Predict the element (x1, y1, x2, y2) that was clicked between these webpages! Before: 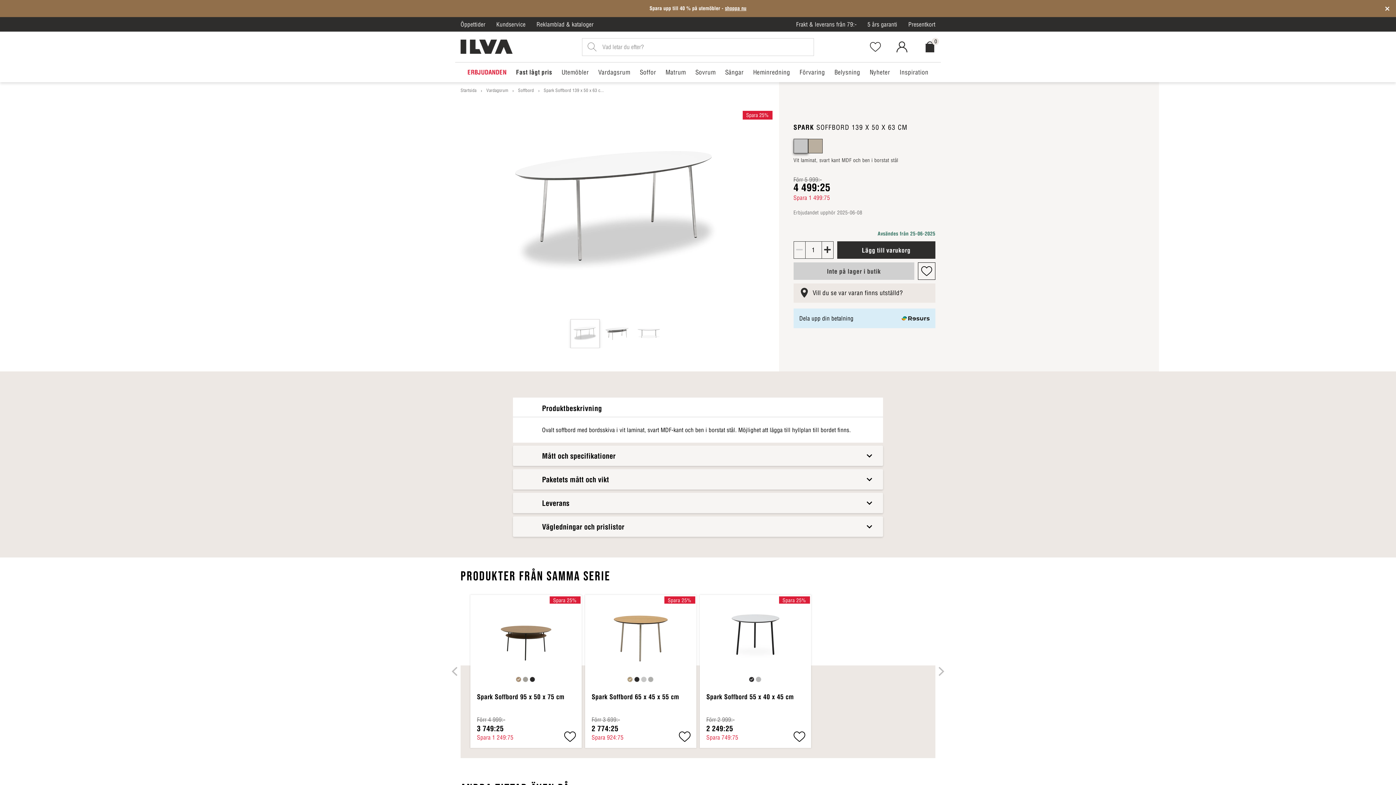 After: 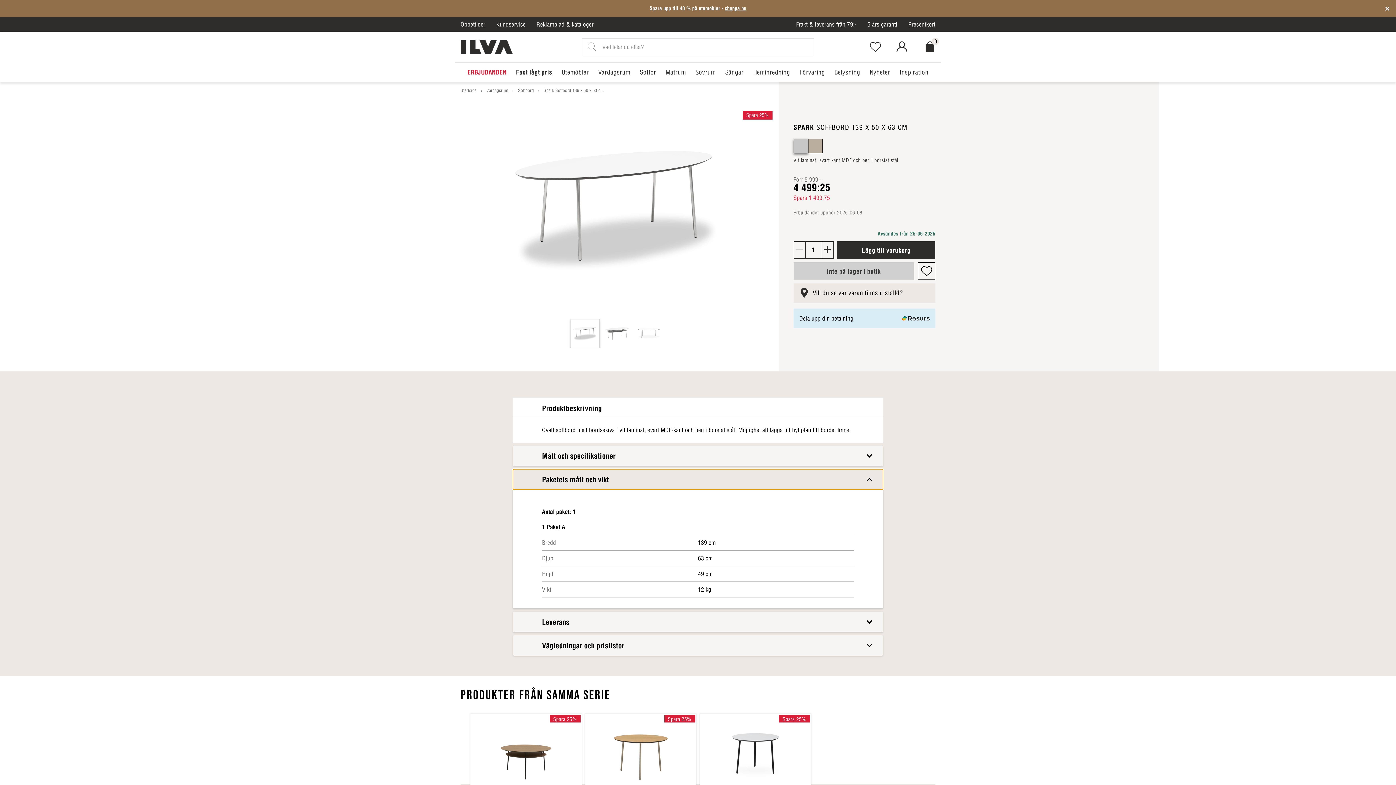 Action: bbox: (513, 469, 883, 489) label: Paketets mått och vikt